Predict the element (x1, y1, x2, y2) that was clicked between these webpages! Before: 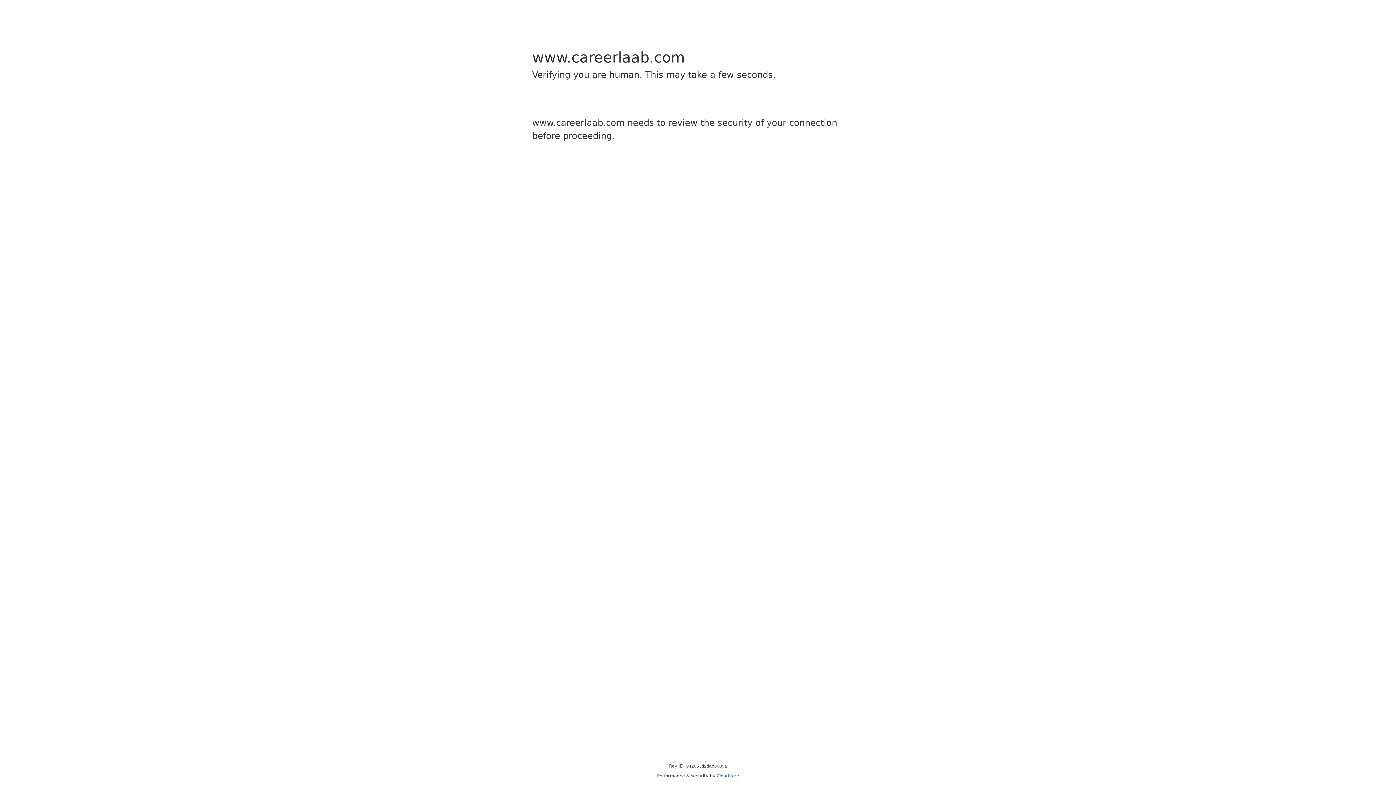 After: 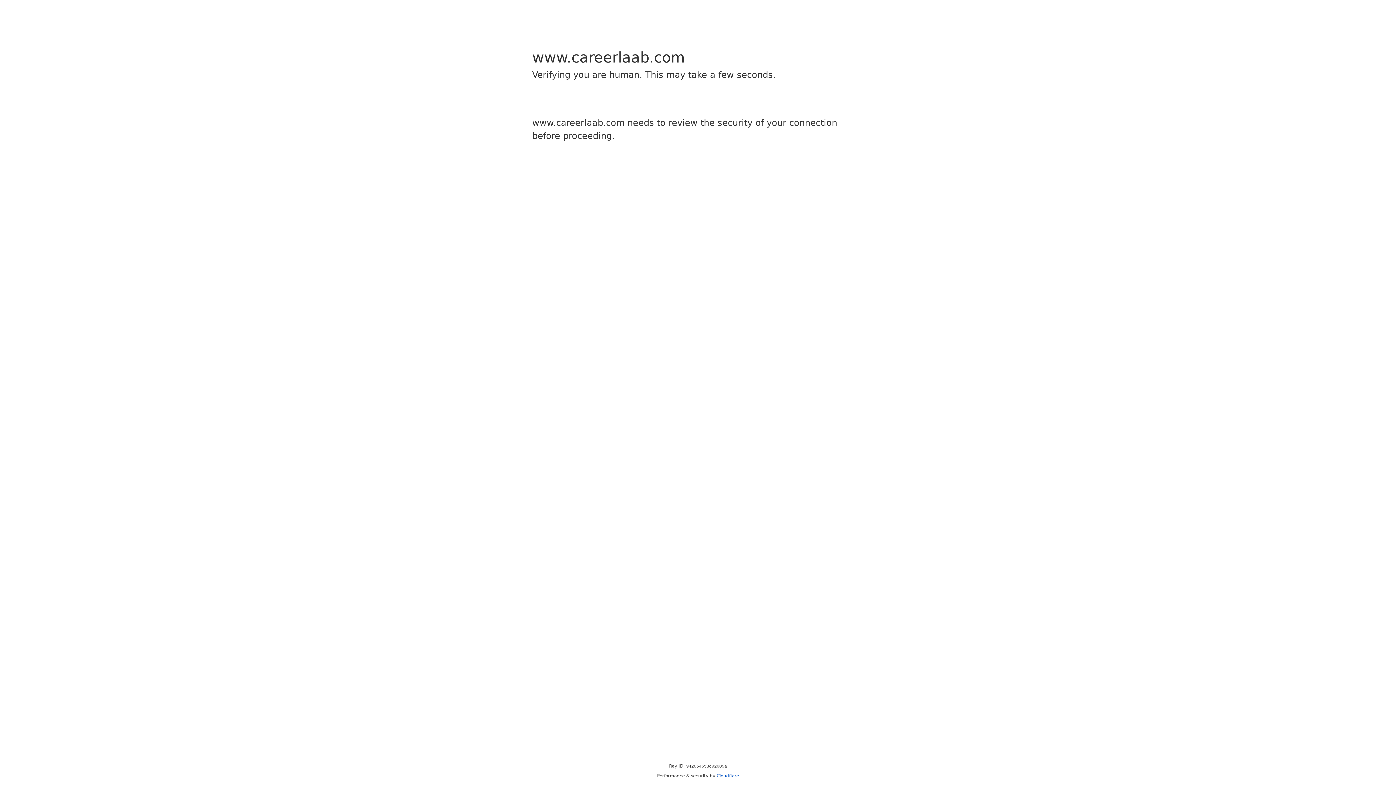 Action: bbox: (716, 773, 739, 778) label: Cloudflare